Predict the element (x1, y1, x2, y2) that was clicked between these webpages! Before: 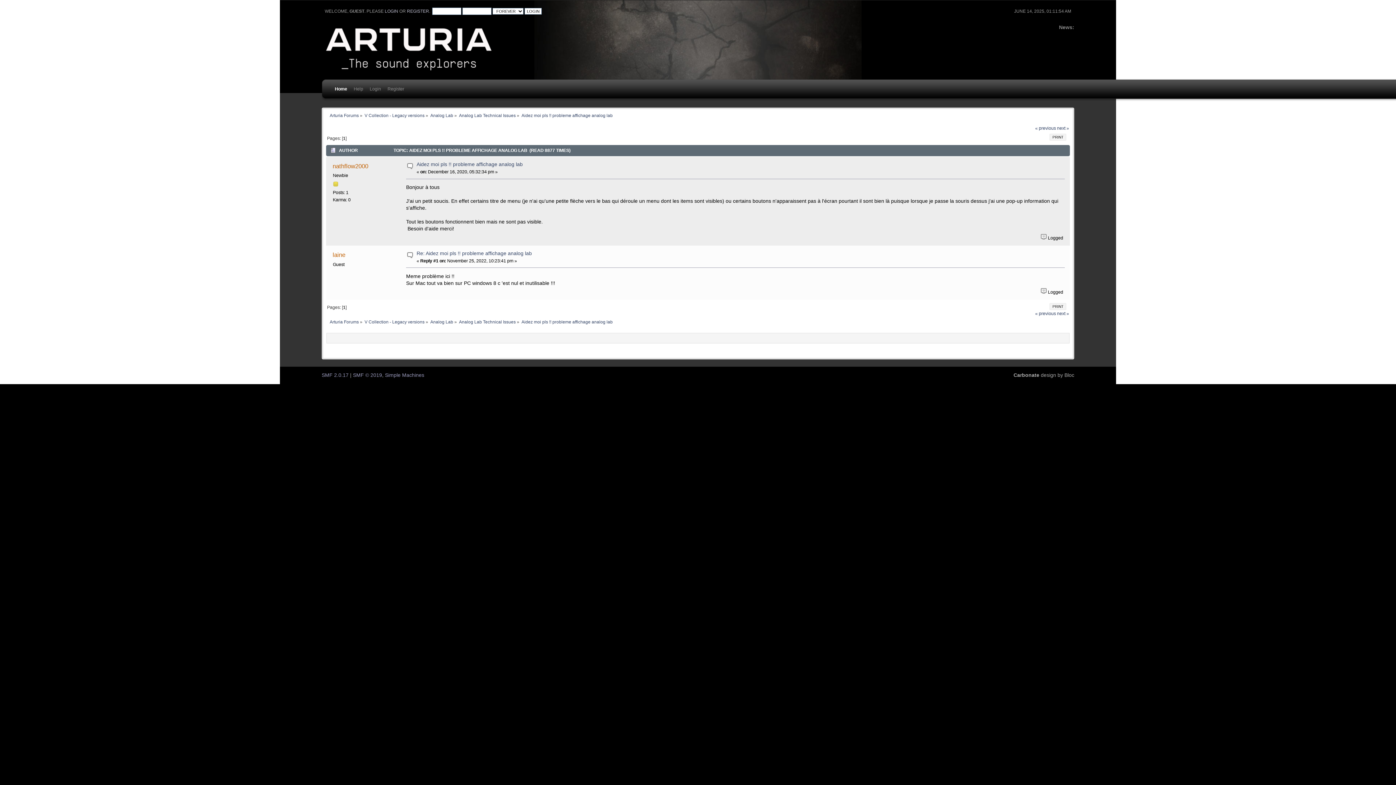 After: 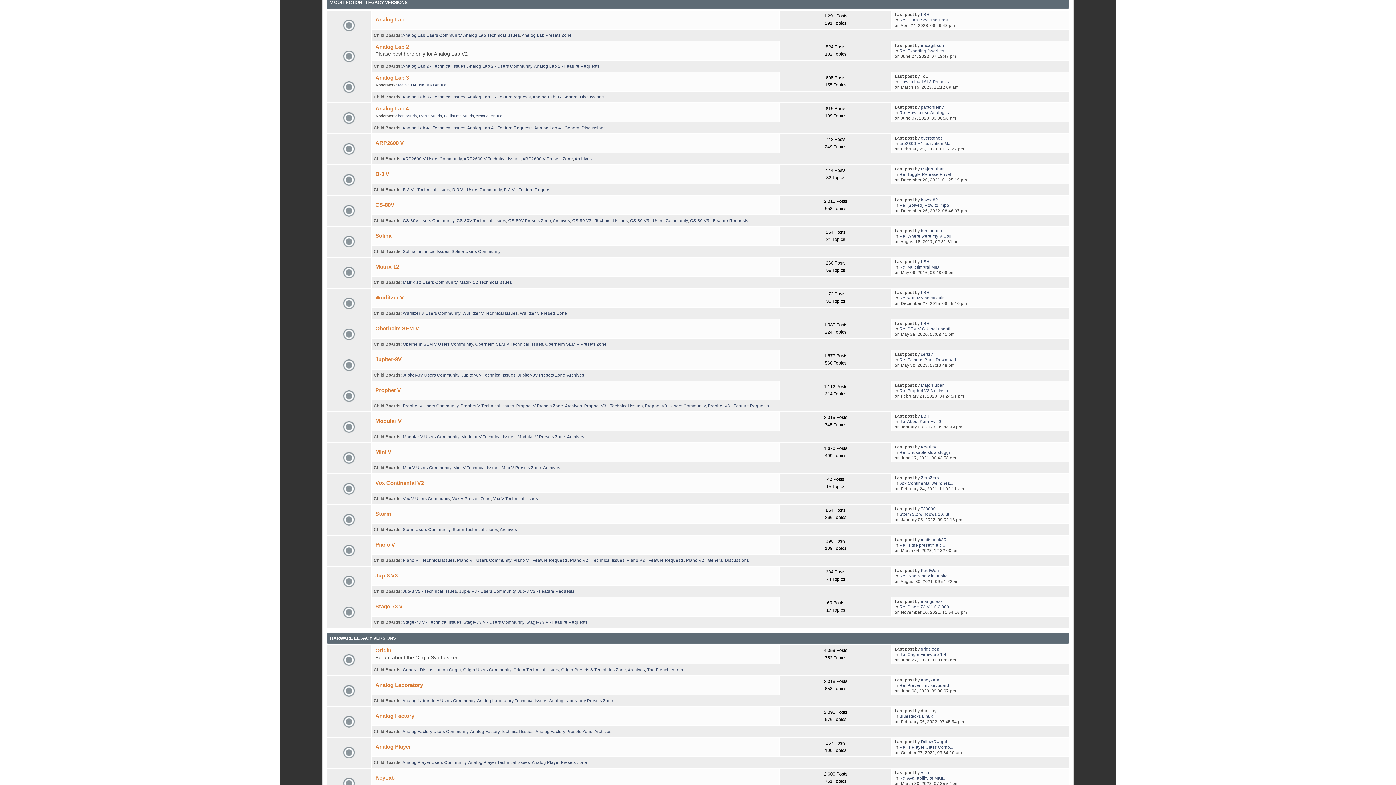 Action: label: V Collection - Legacy versions bbox: (364, 319, 424, 324)